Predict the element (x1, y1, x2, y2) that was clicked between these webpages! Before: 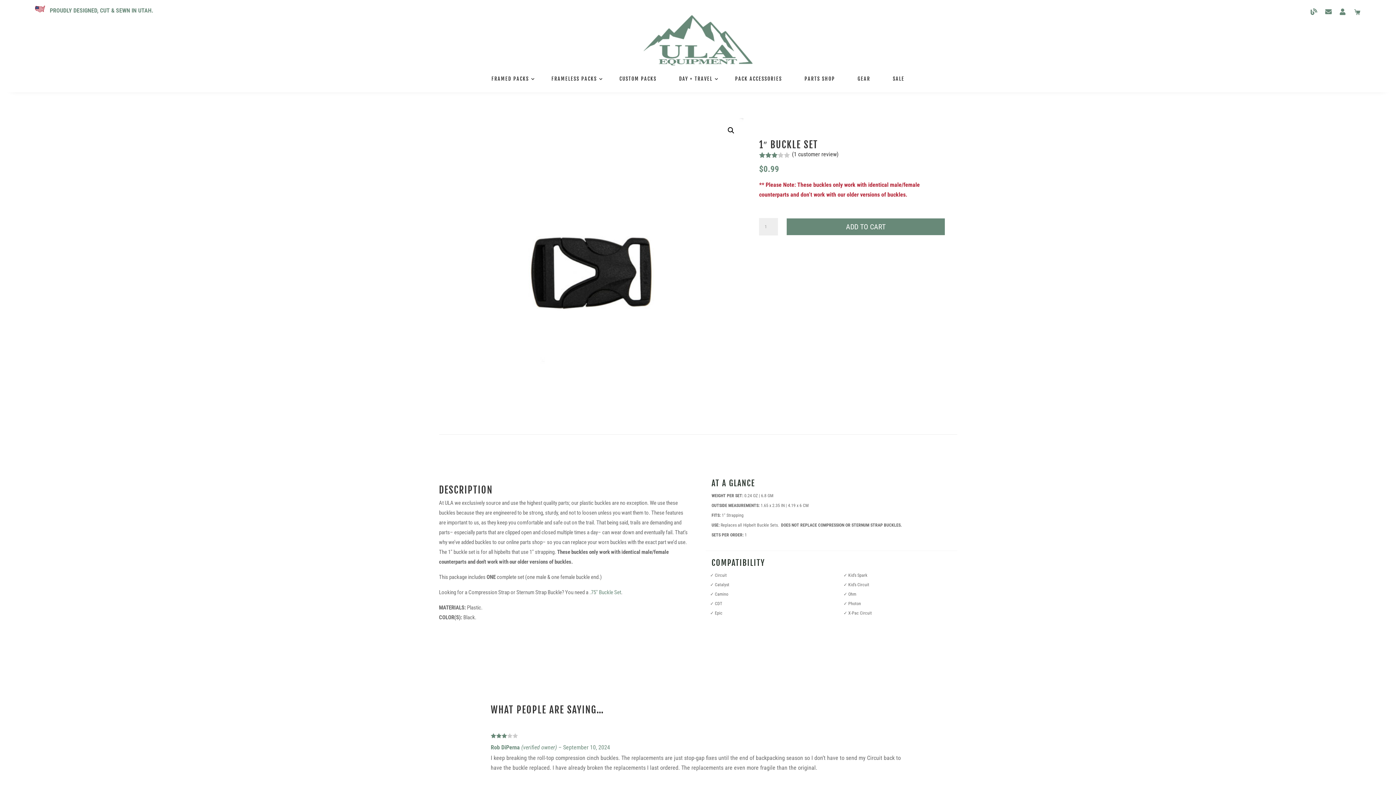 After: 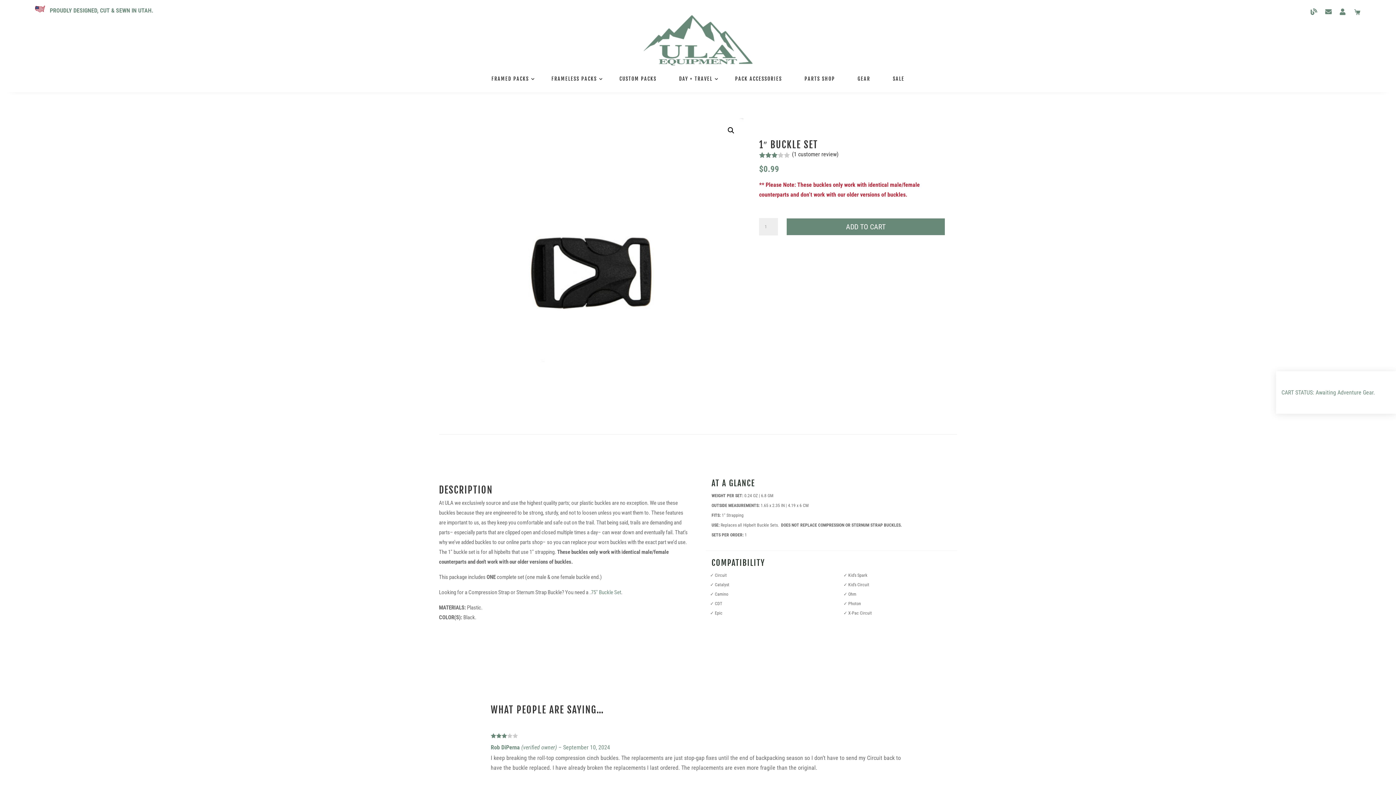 Action: bbox: (1353, 6, 1361, 16)